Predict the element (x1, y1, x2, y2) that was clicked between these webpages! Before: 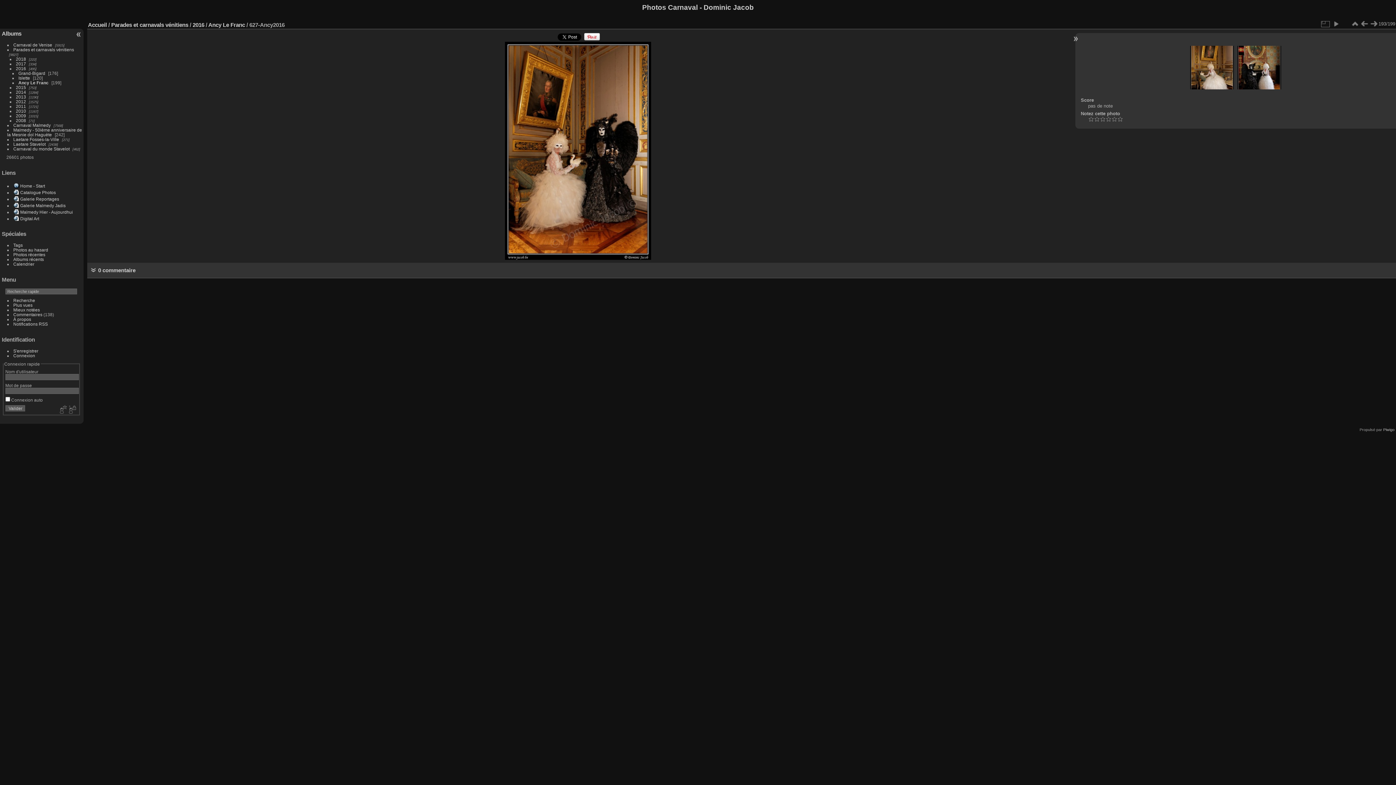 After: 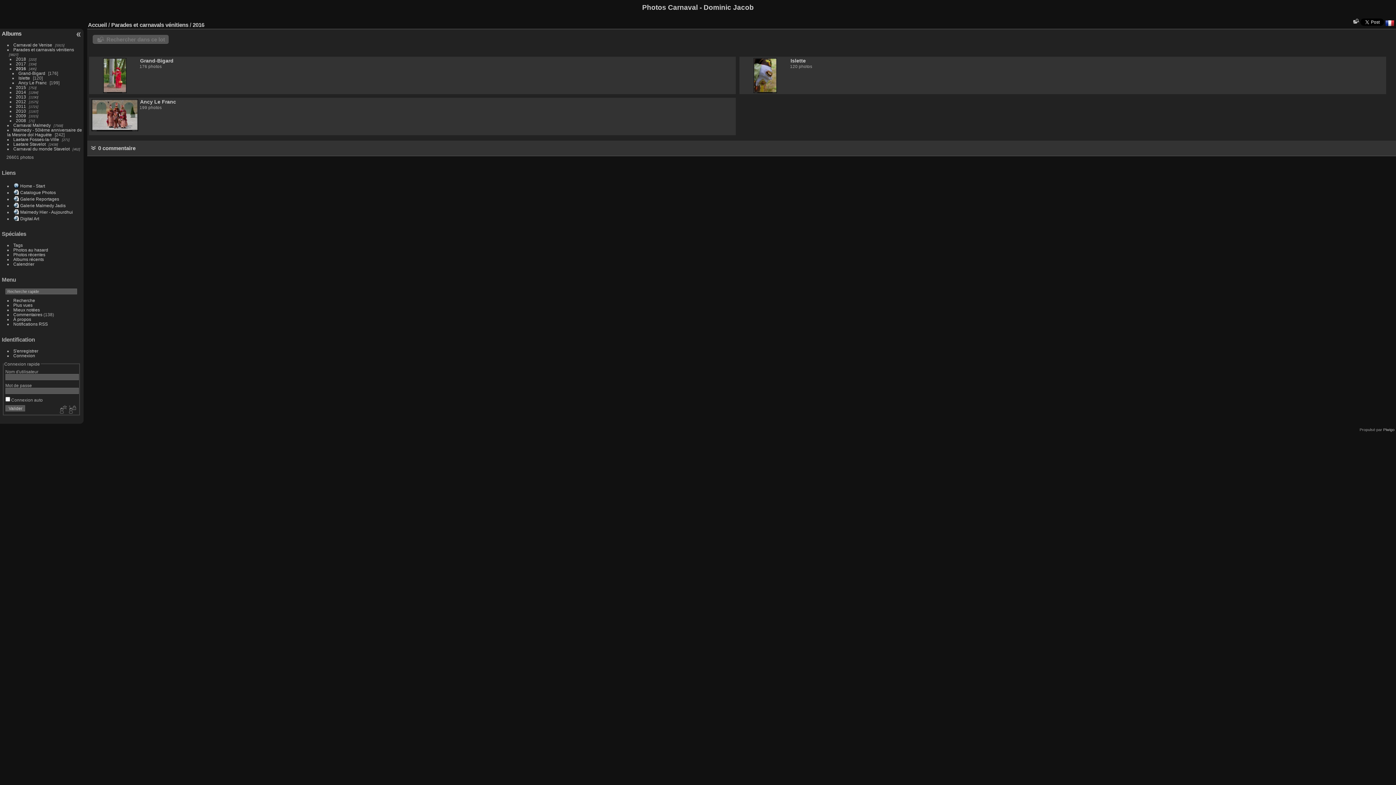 Action: bbox: (15, 66, 26, 70) label: 2016